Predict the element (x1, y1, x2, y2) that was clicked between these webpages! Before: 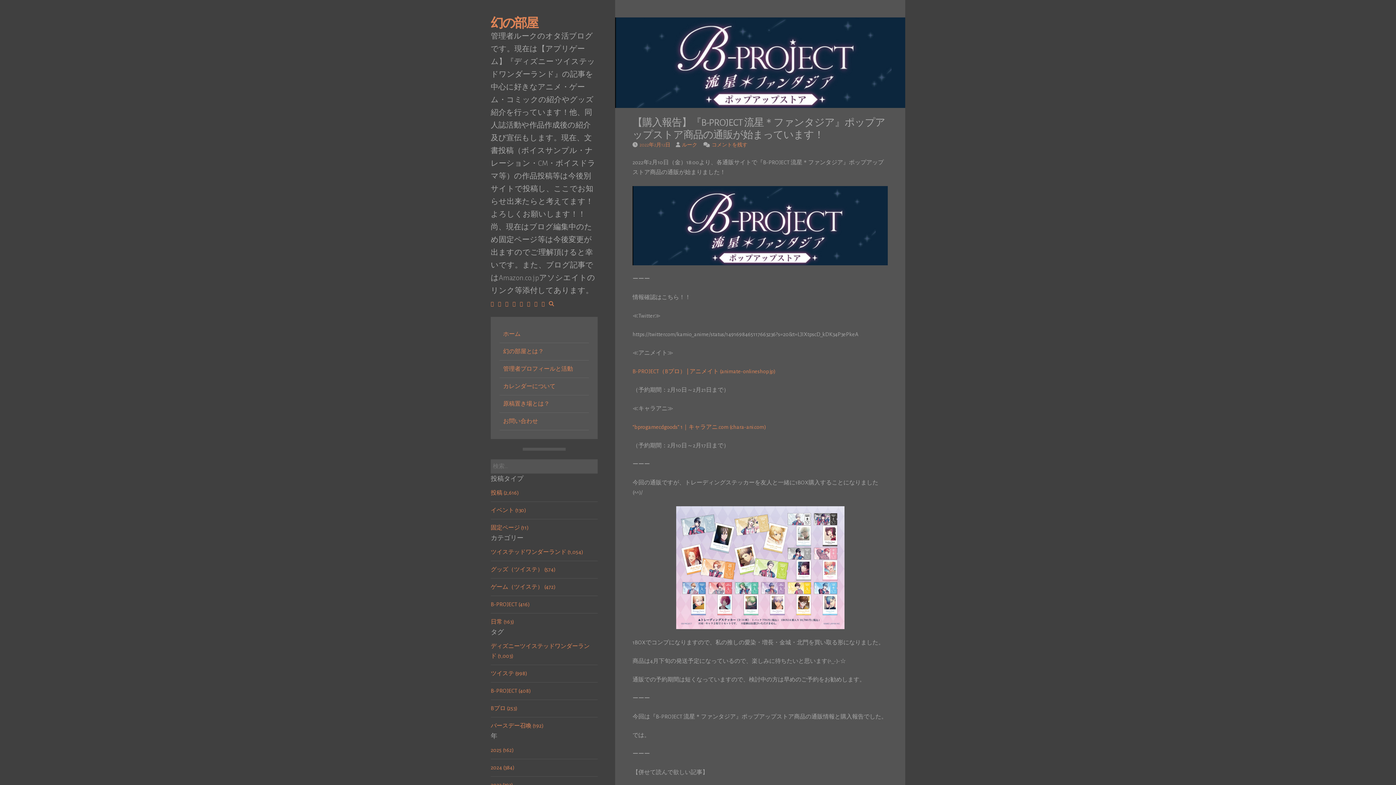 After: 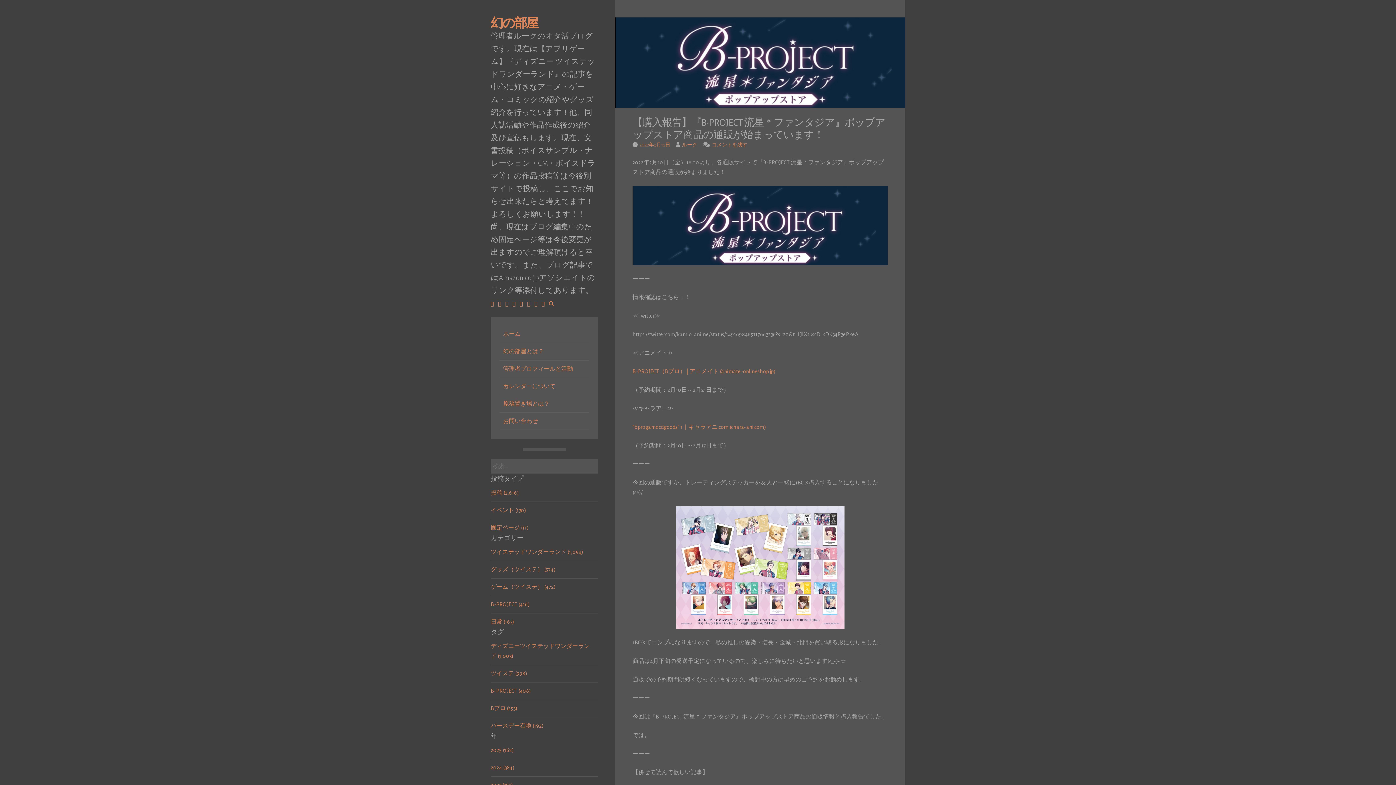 Action: label: Facebook bbox: (490, 301, 497, 306)